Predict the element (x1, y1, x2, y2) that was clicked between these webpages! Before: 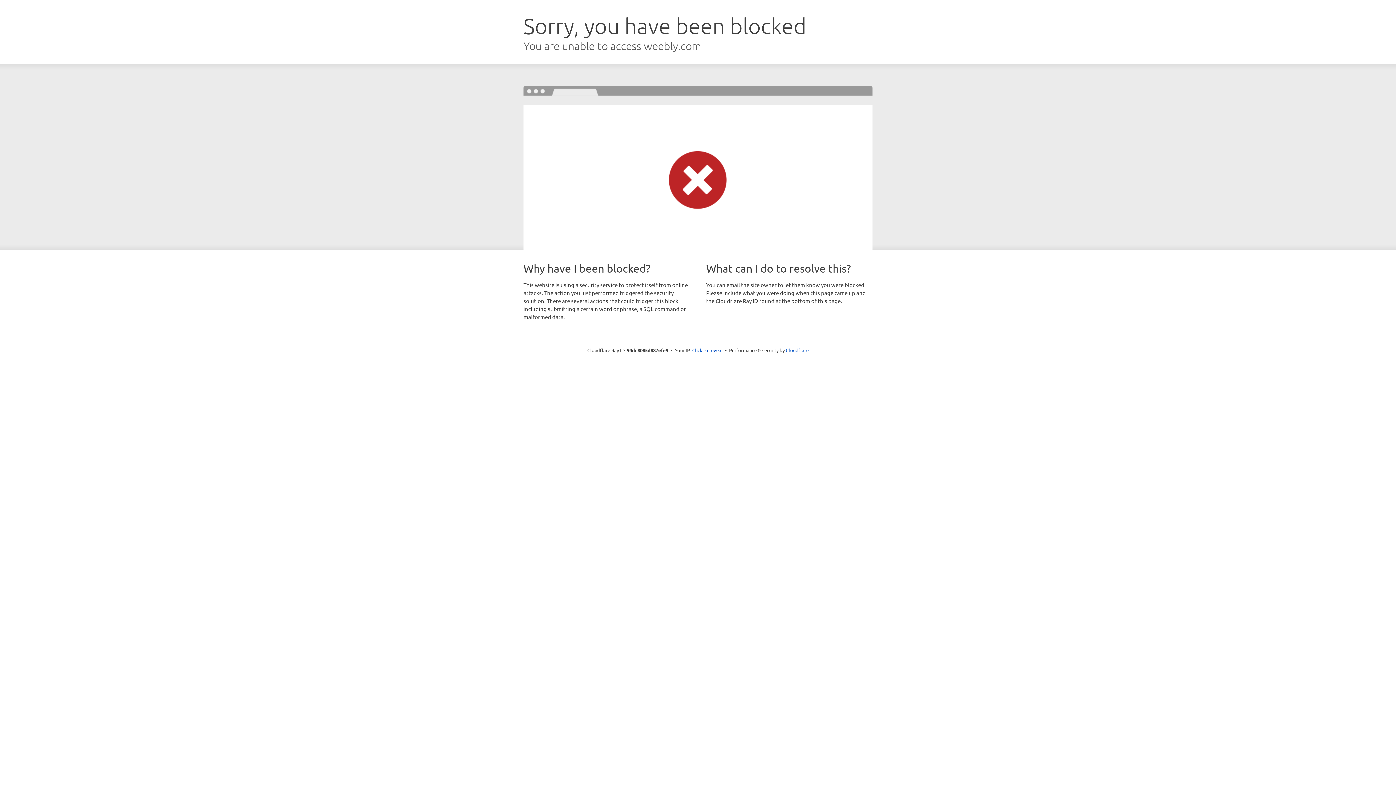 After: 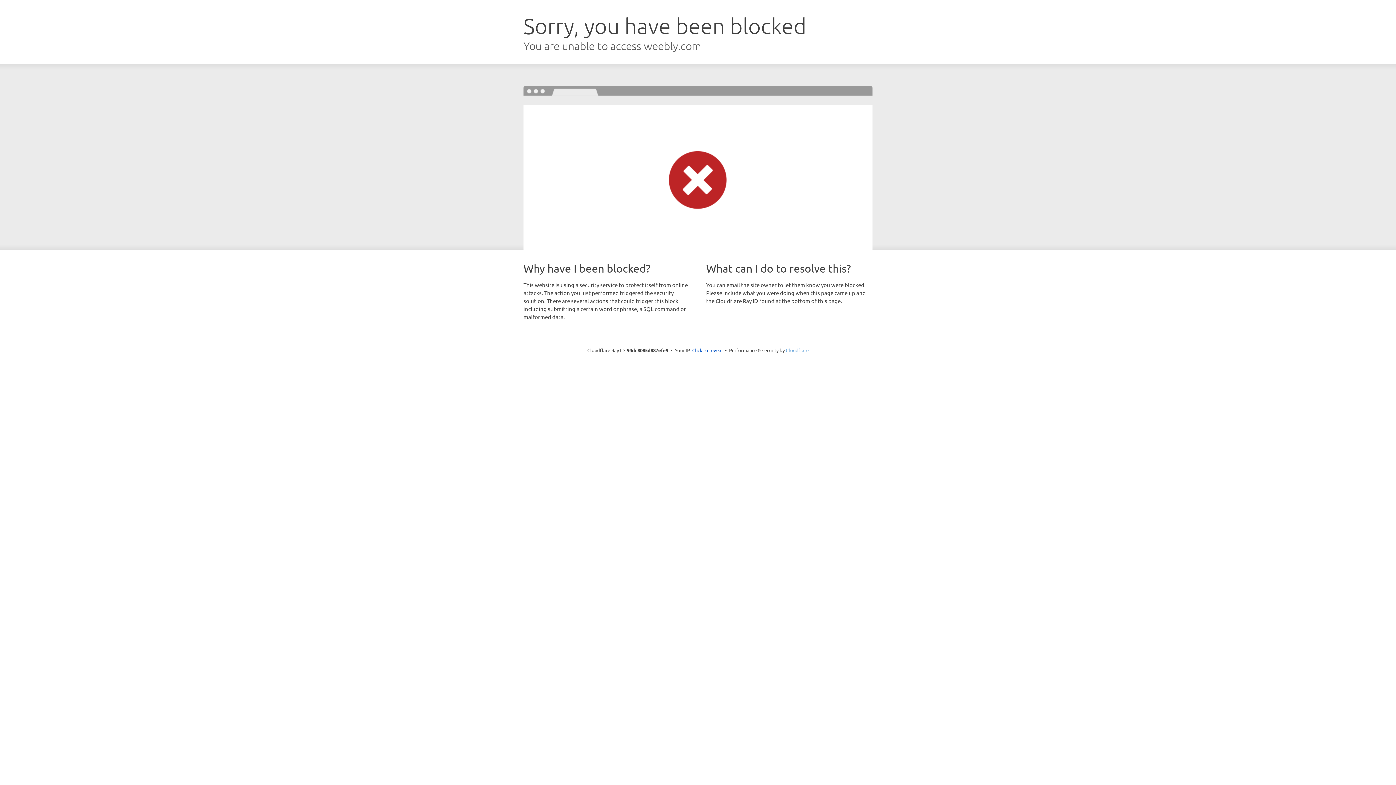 Action: bbox: (786, 347, 808, 353) label: Cloudflare